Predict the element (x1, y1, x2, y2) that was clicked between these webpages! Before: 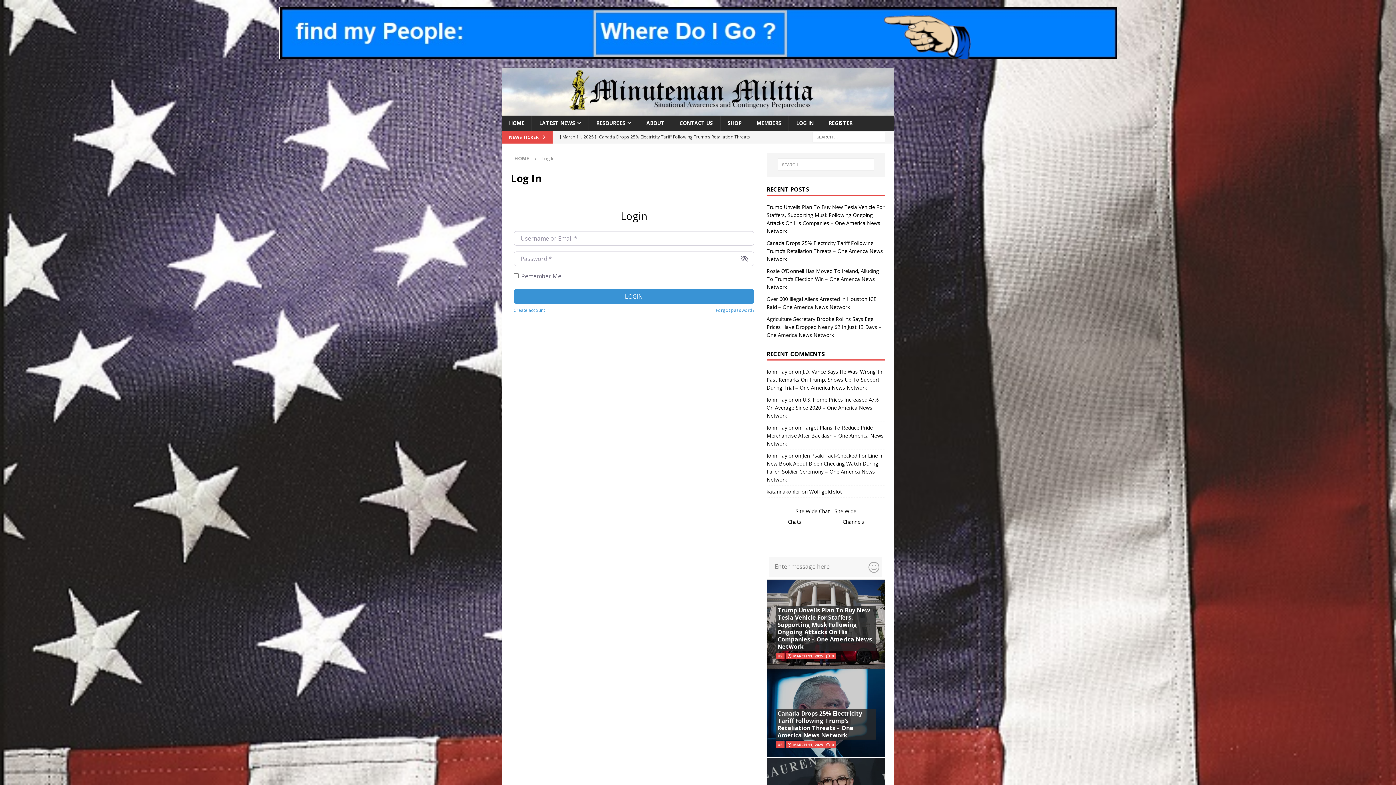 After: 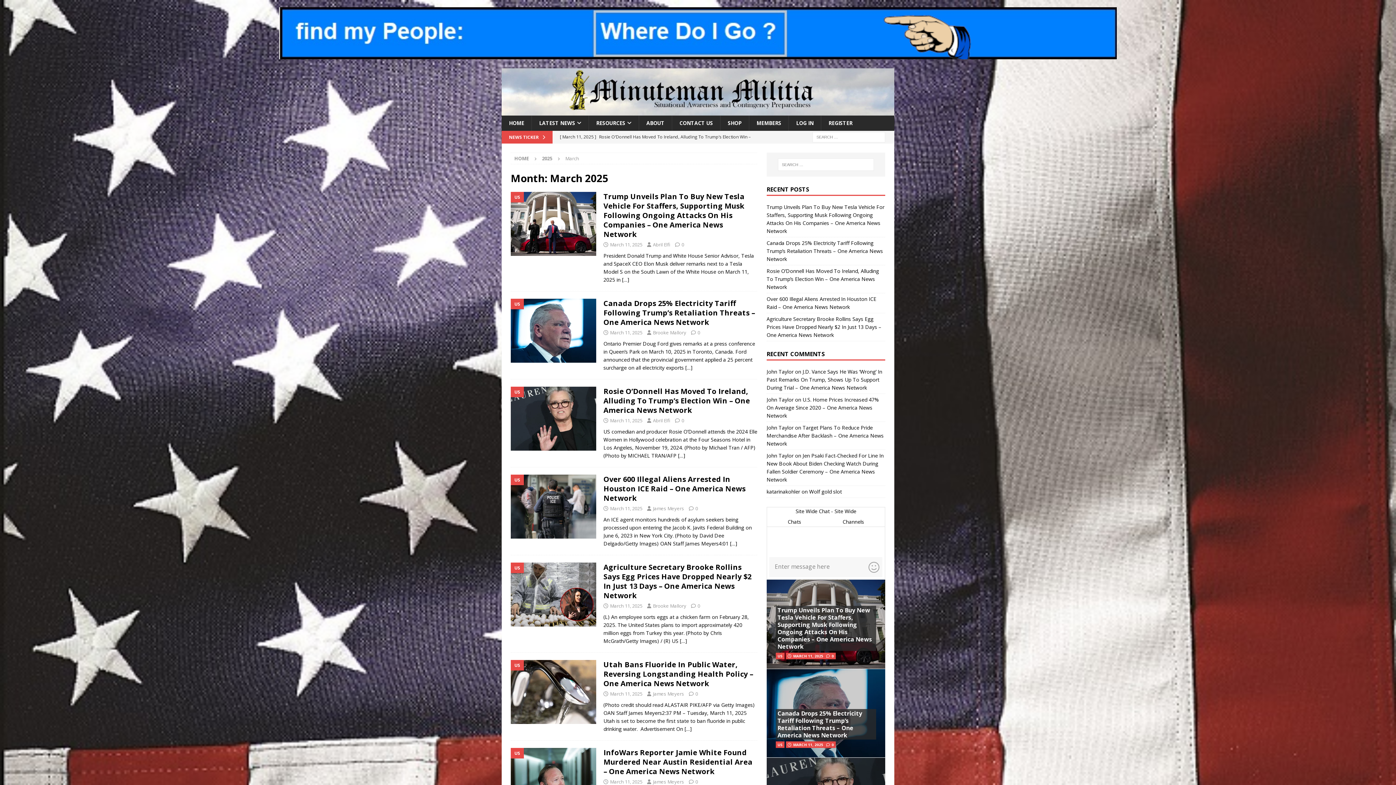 Action: label: MARCH 11, 2025 bbox: (793, 742, 823, 747)